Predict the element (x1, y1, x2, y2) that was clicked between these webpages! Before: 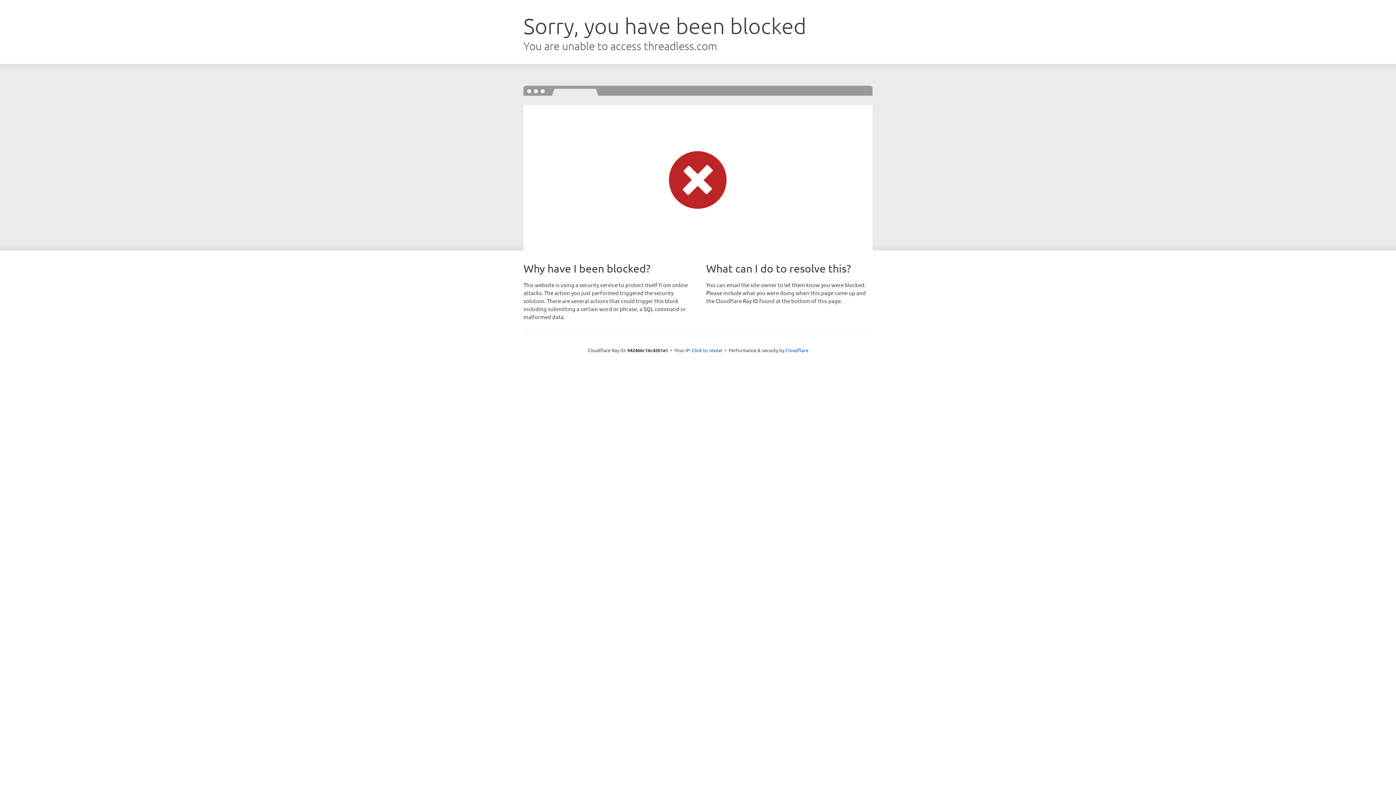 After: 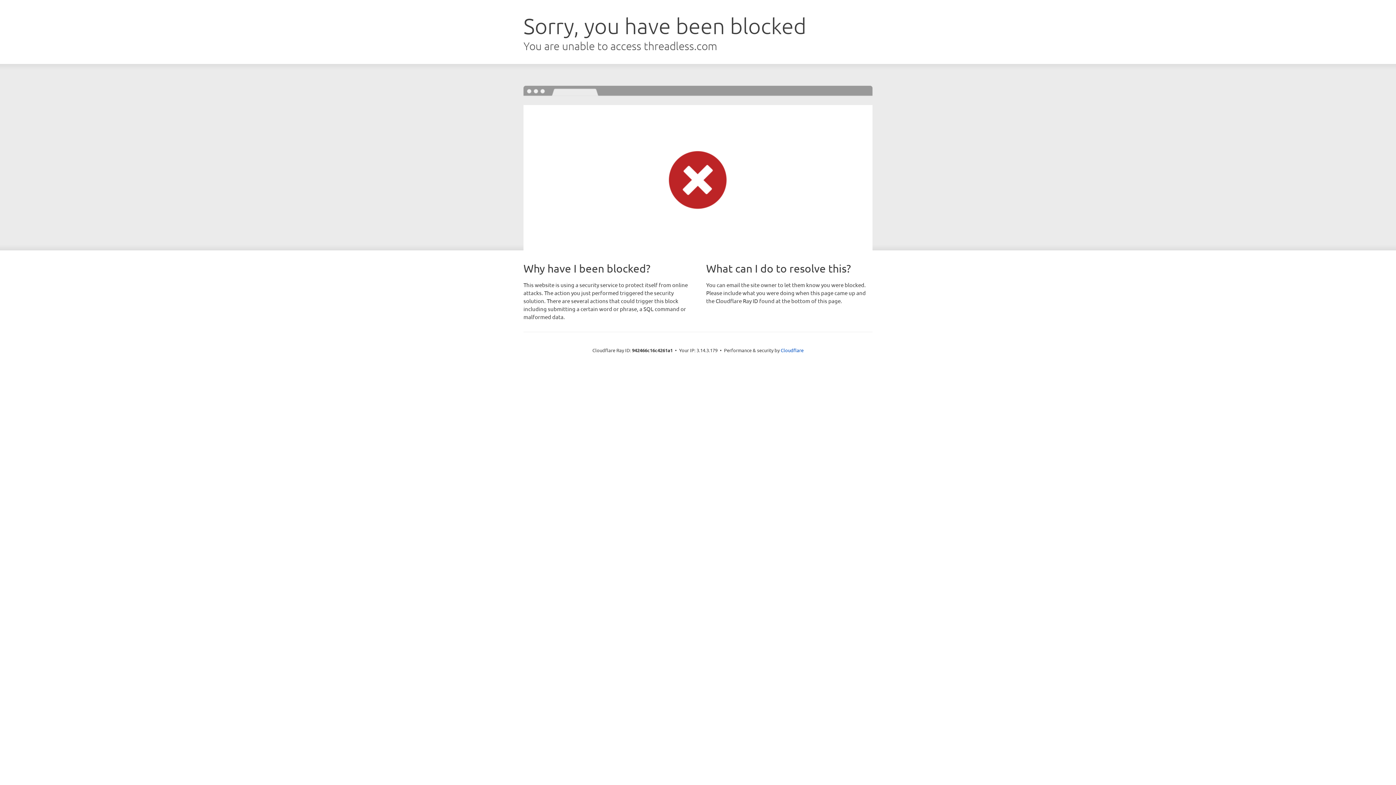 Action: label: Click to reveal bbox: (692, 346, 722, 353)